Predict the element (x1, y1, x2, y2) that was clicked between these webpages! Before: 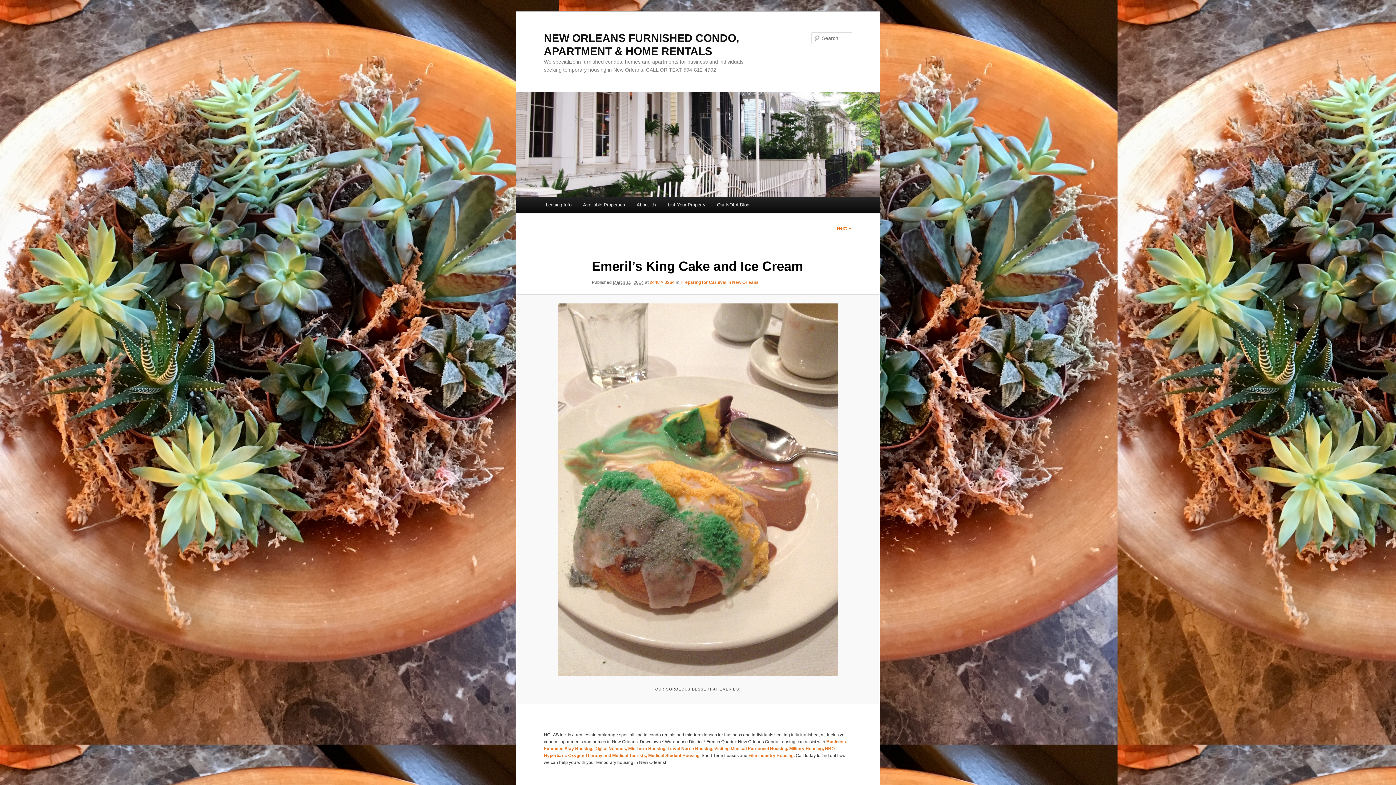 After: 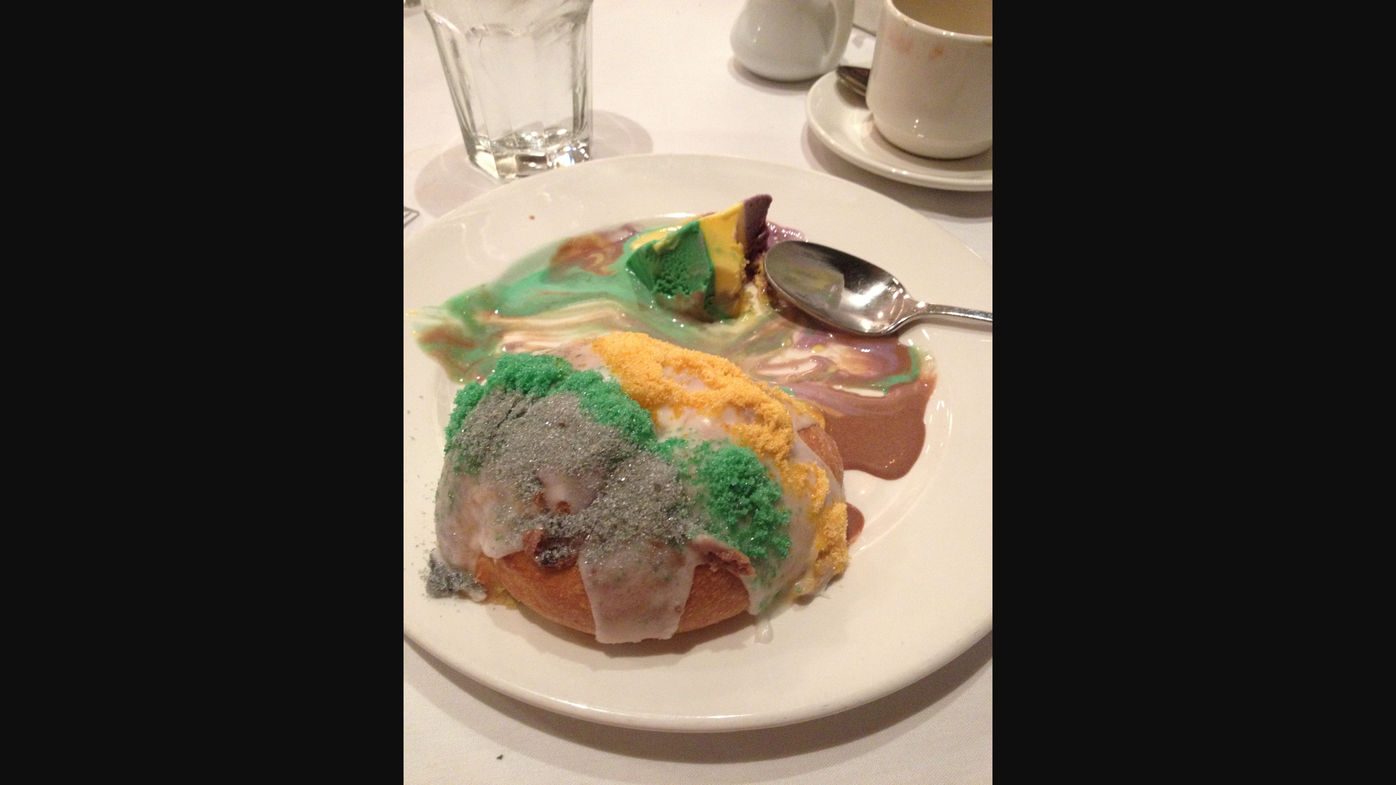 Action: label: 2448 × 3264 bbox: (649, 279, 674, 284)